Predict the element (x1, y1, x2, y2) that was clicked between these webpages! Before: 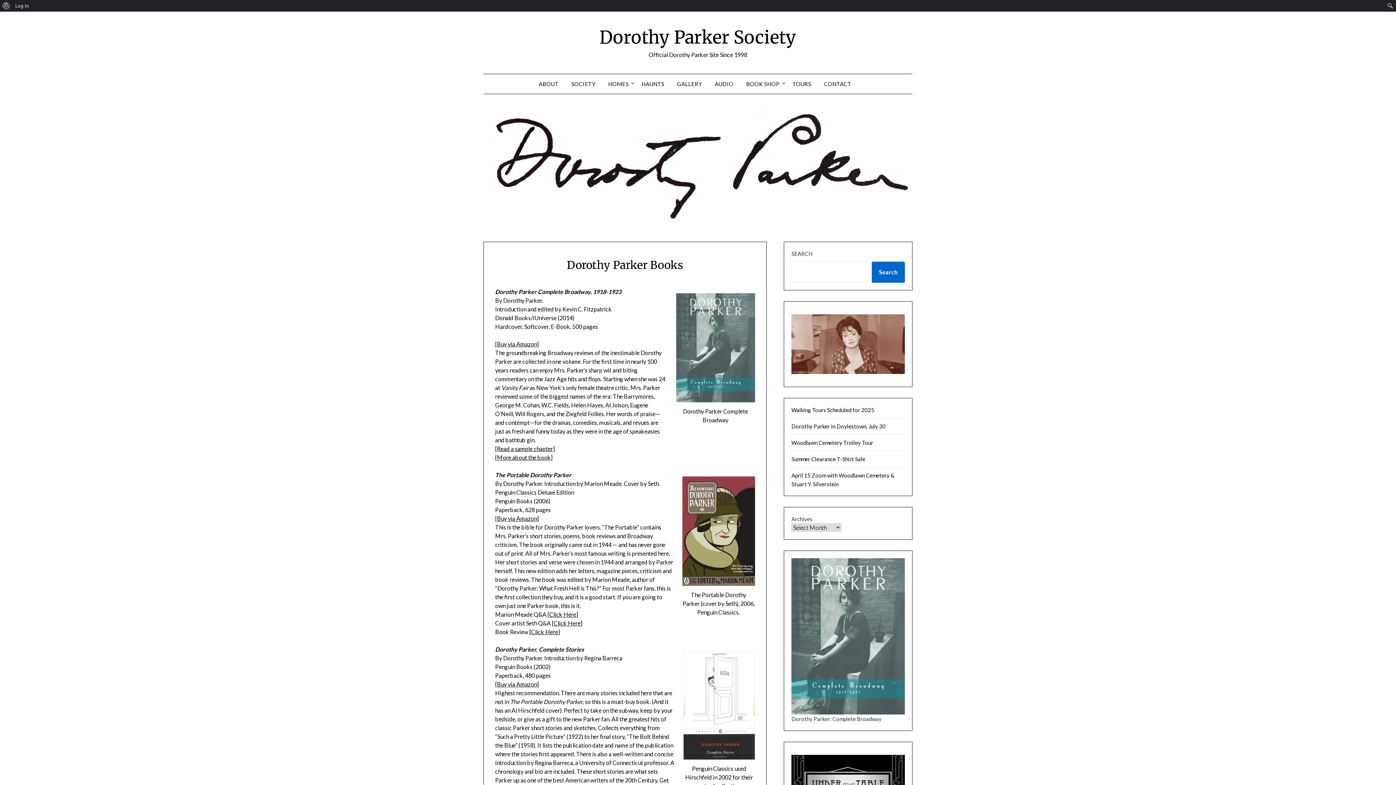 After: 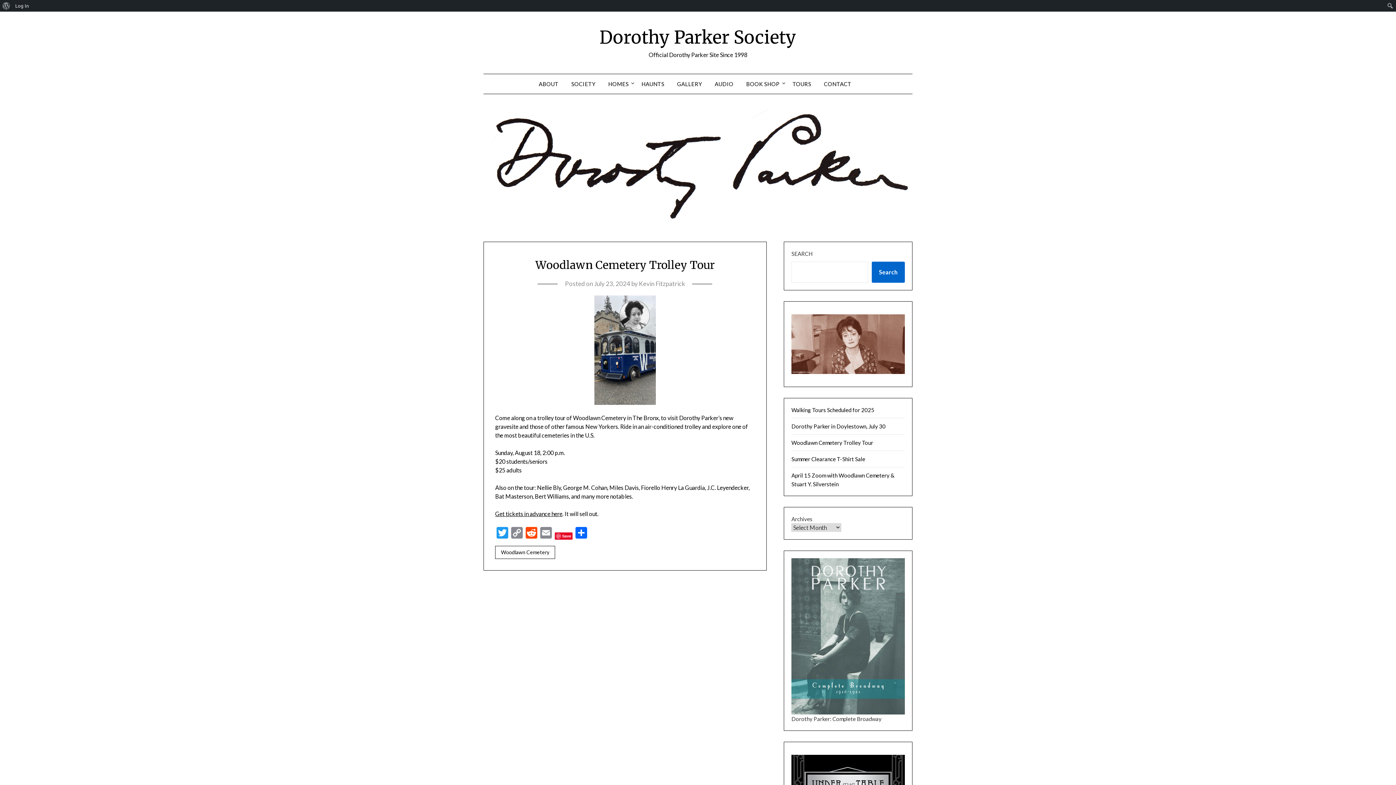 Action: label: Woodlawn Cemetery Trolley Tour bbox: (791, 439, 873, 446)